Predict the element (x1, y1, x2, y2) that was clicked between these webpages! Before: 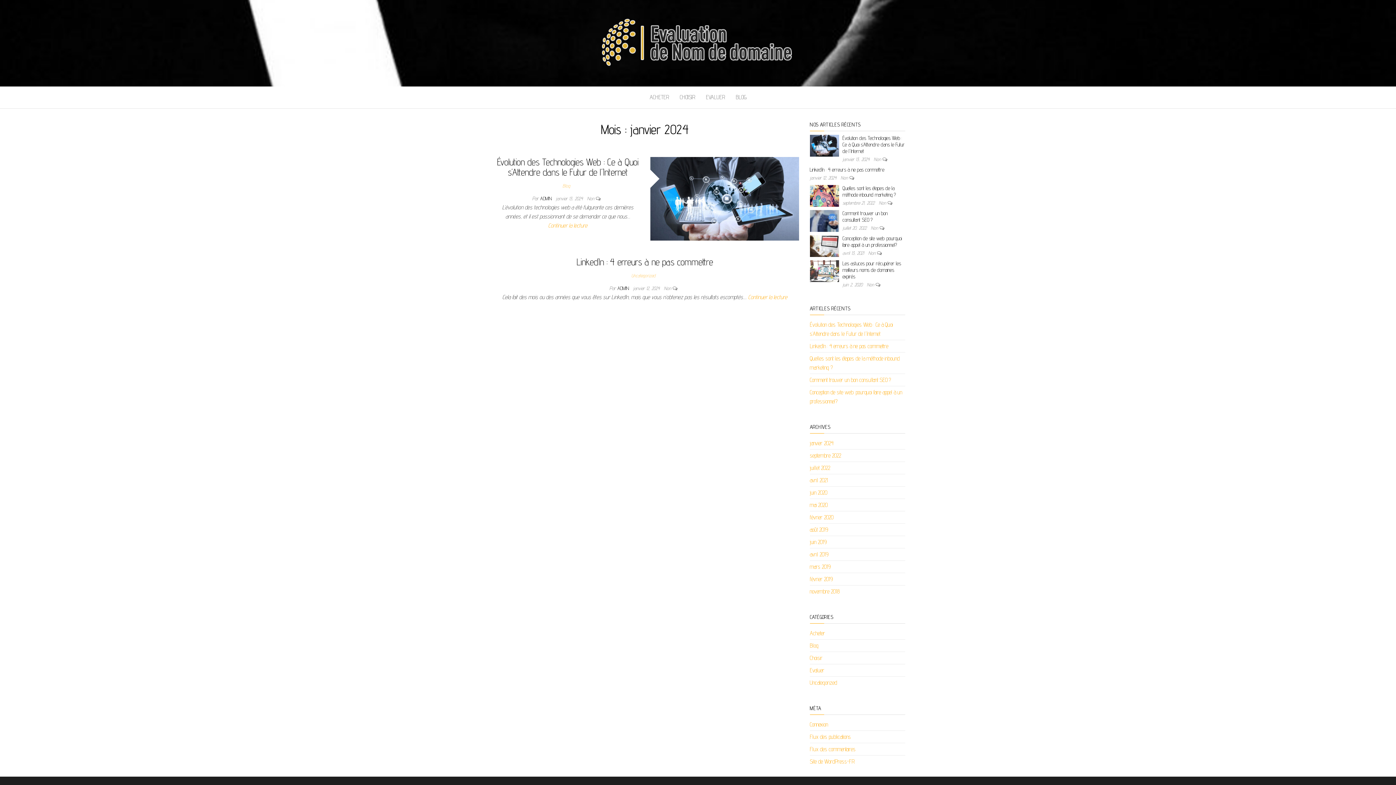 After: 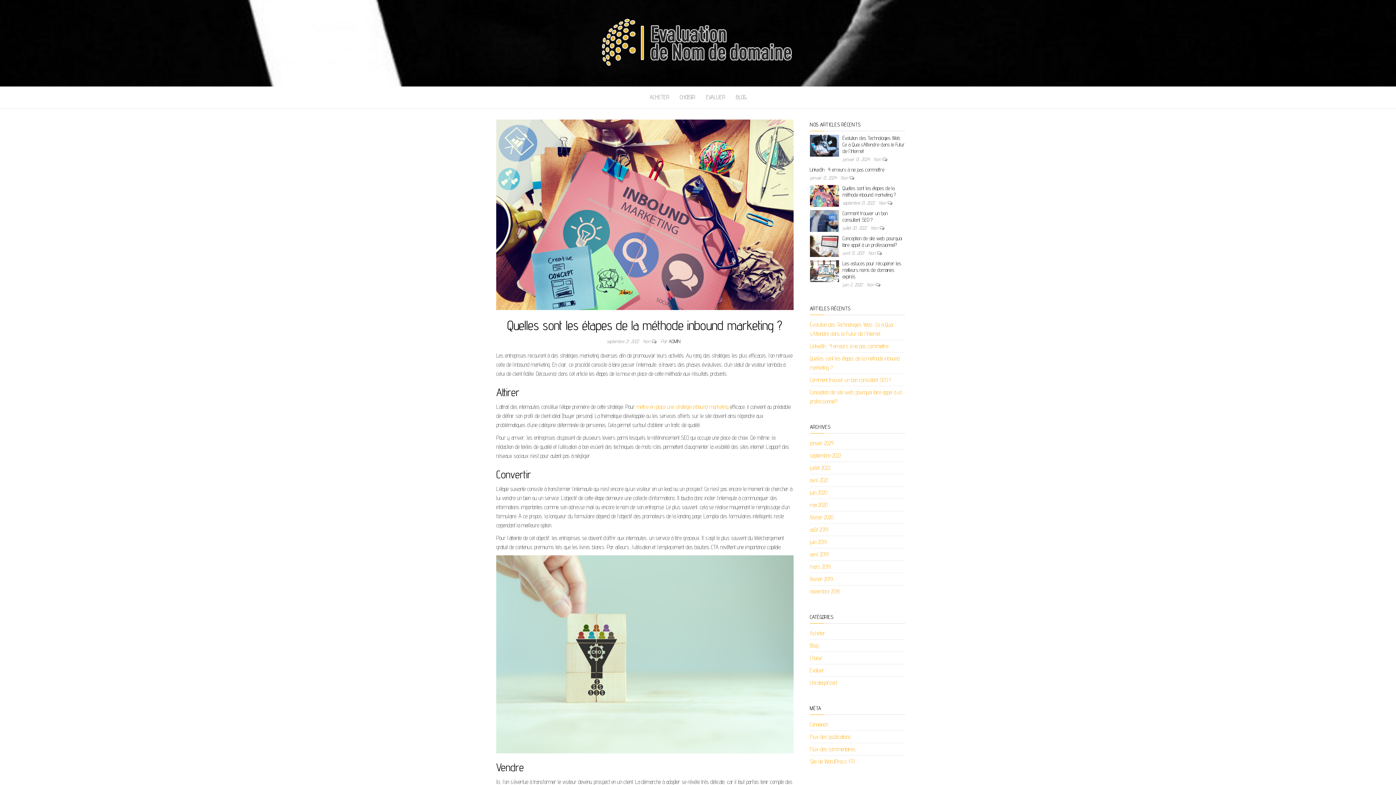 Action: bbox: (842, 185, 895, 197) label: Quelles sont les étapes de la méthode inbound marketing ?